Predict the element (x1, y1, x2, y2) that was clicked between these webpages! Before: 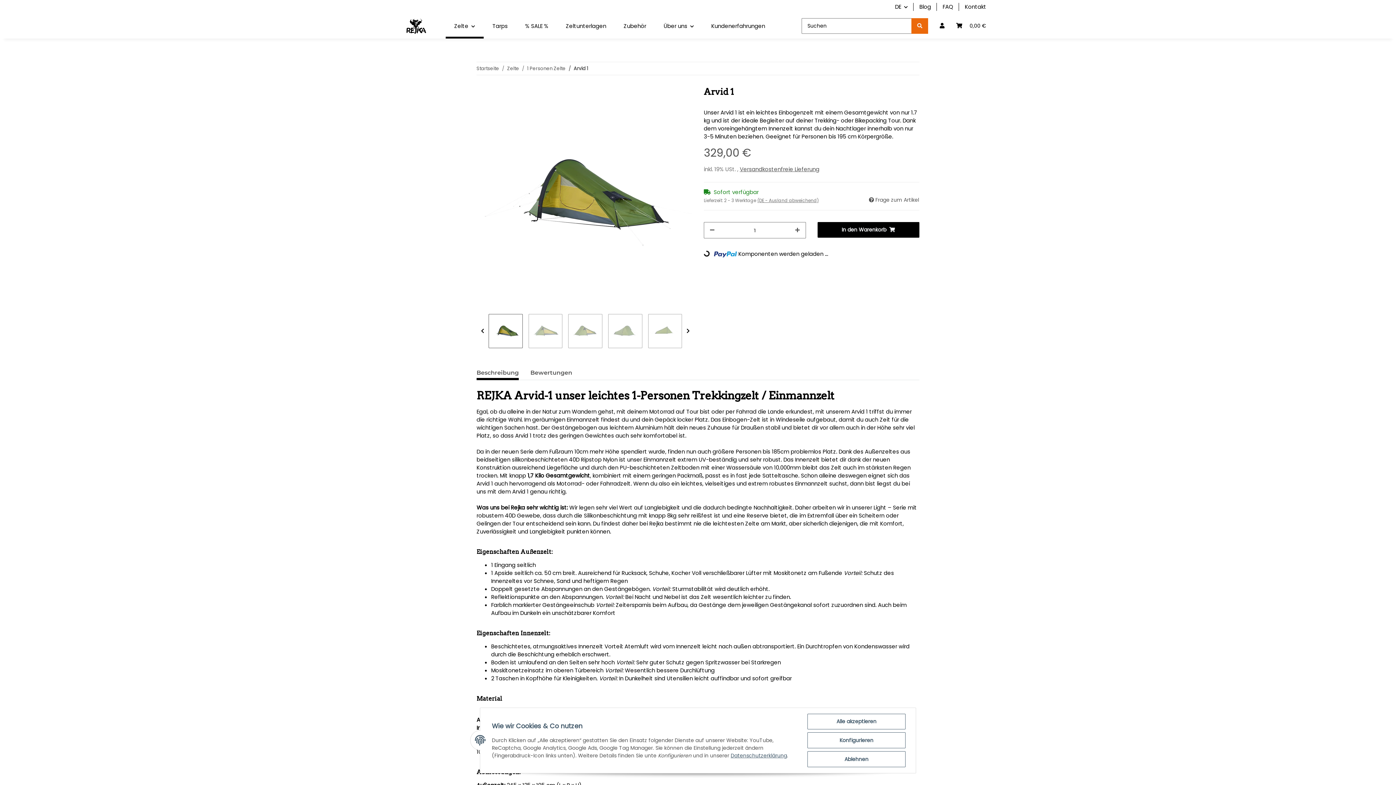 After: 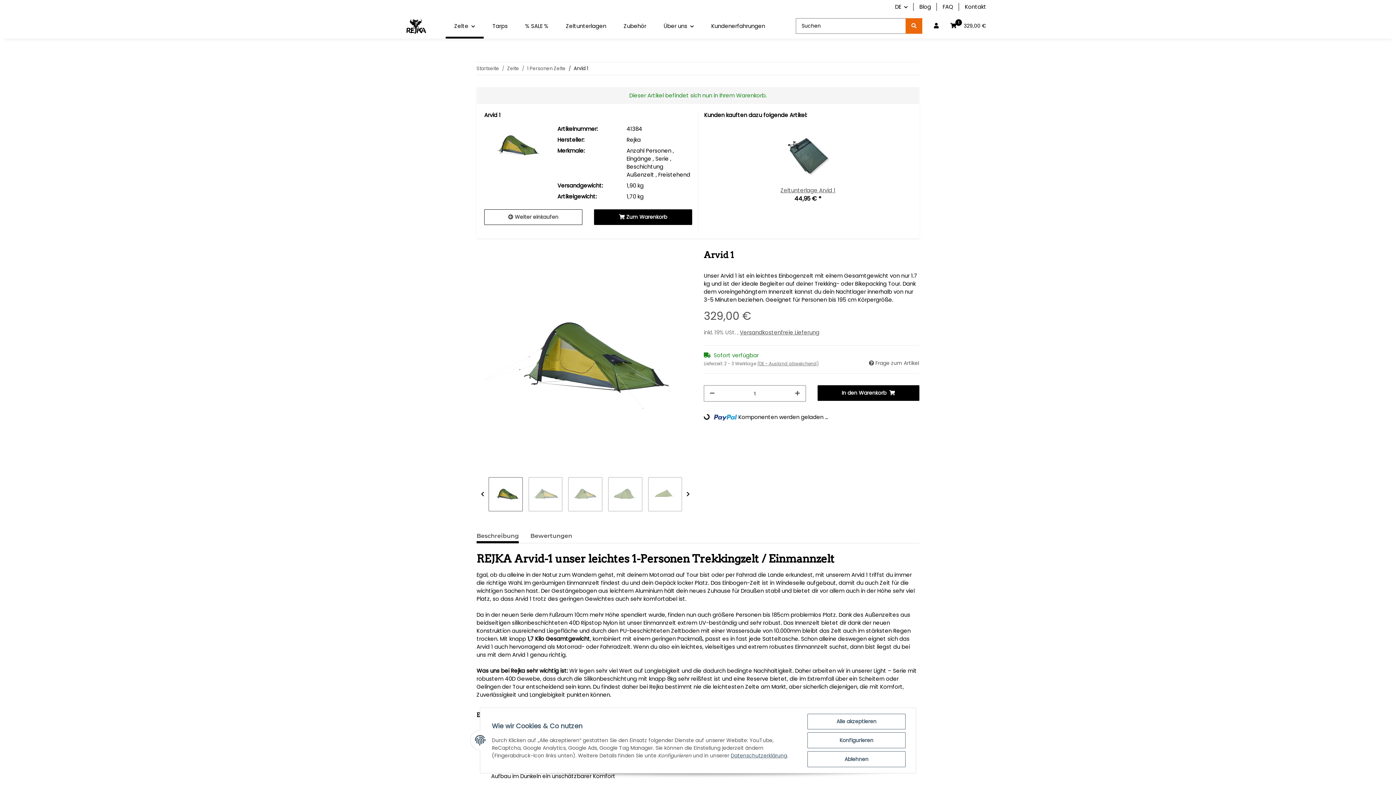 Action: bbox: (817, 222, 919, 237) label: In den Warenkorb